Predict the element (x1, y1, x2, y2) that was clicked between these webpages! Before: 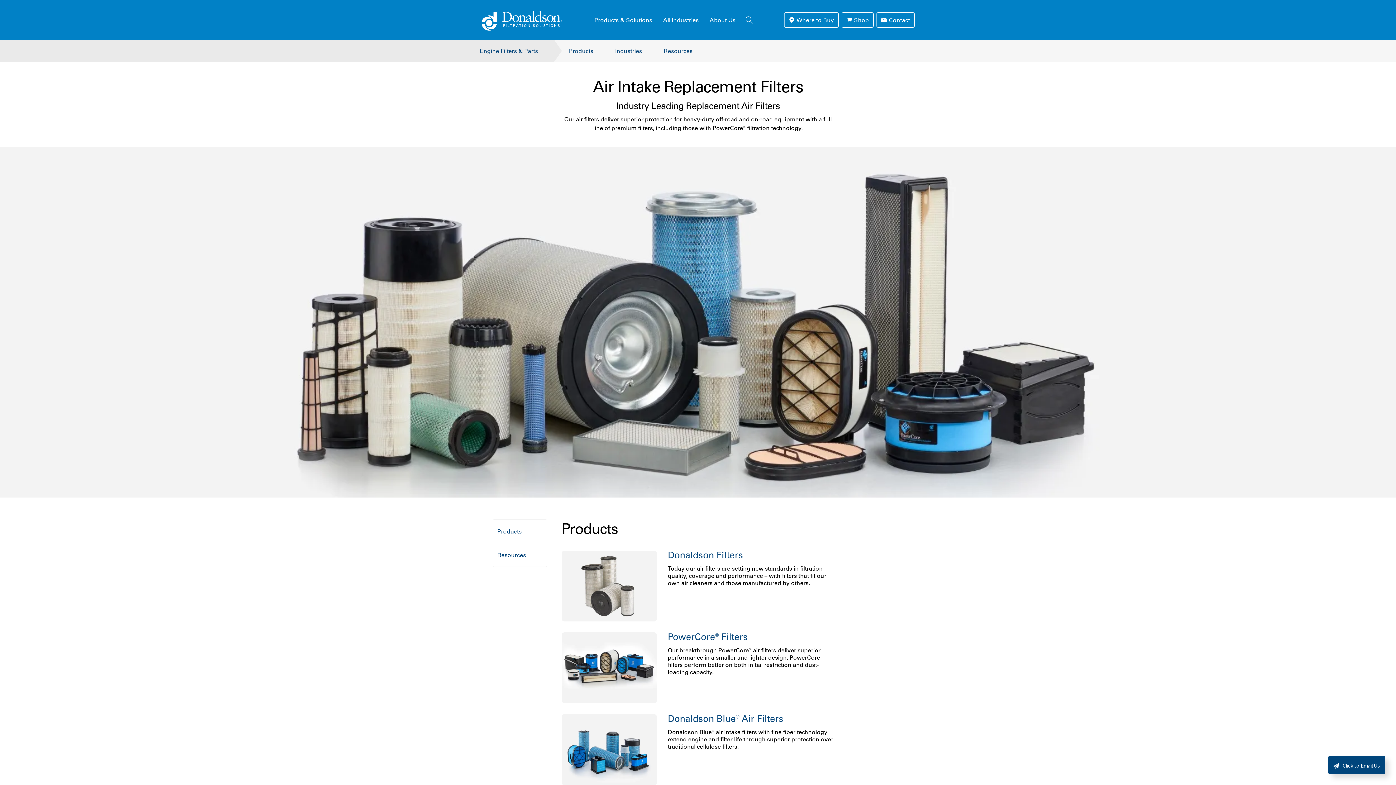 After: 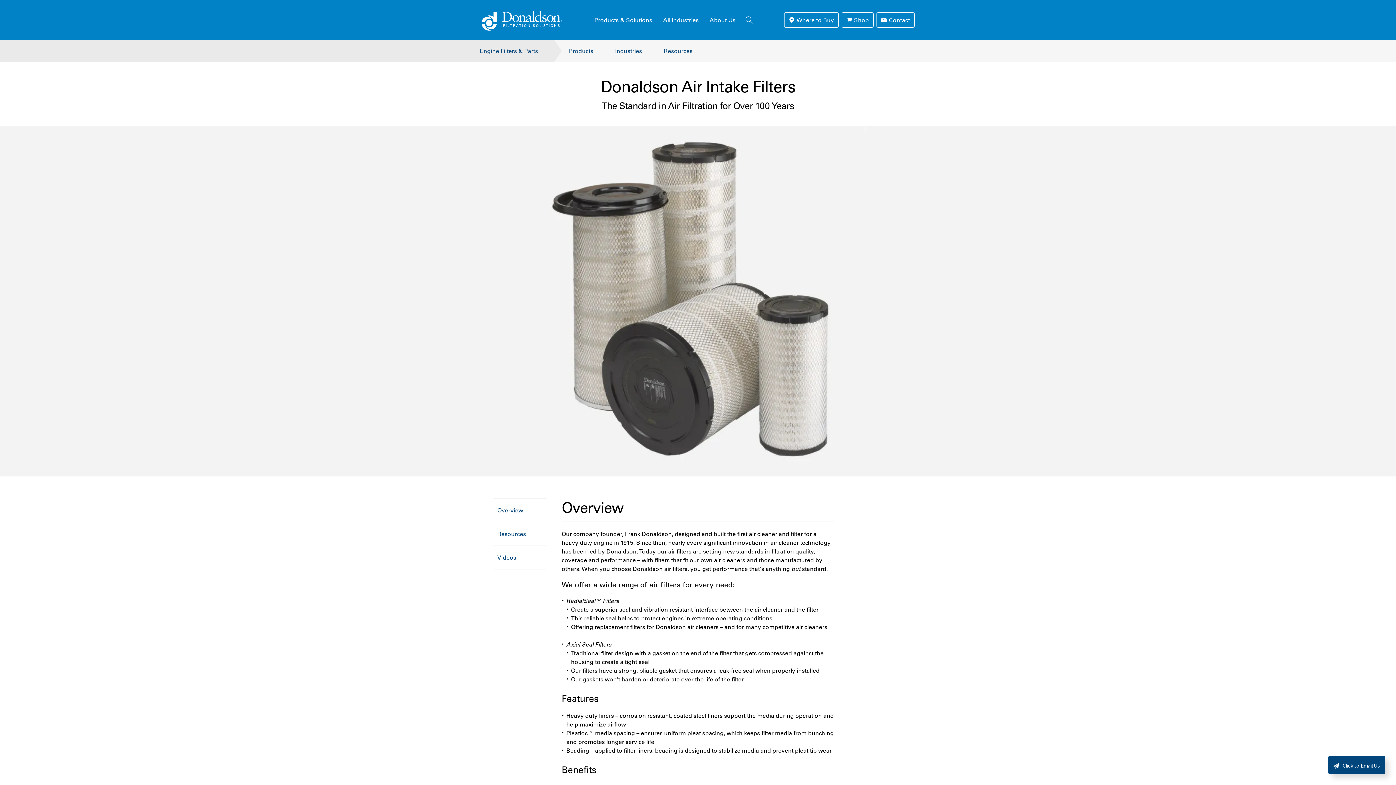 Action: bbox: (561, 550, 657, 621)